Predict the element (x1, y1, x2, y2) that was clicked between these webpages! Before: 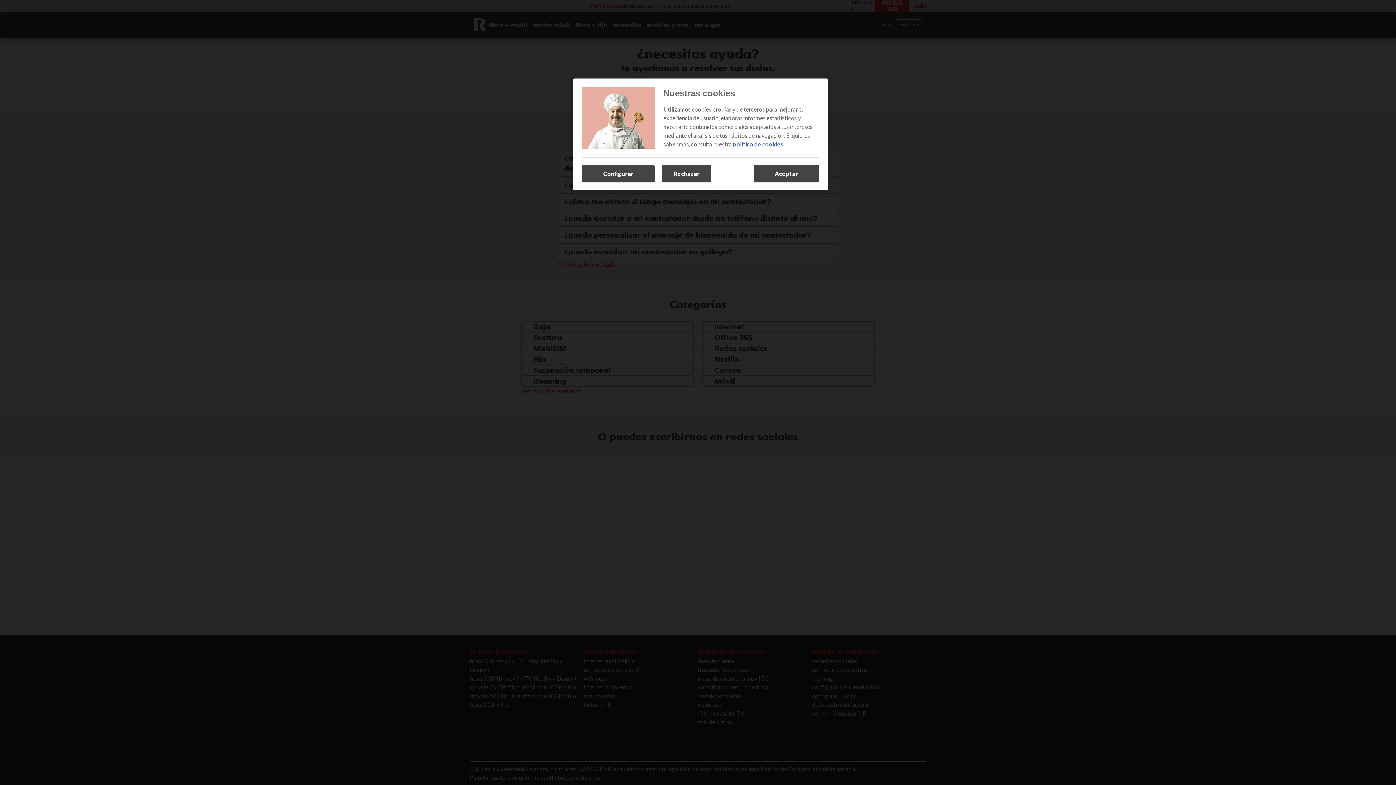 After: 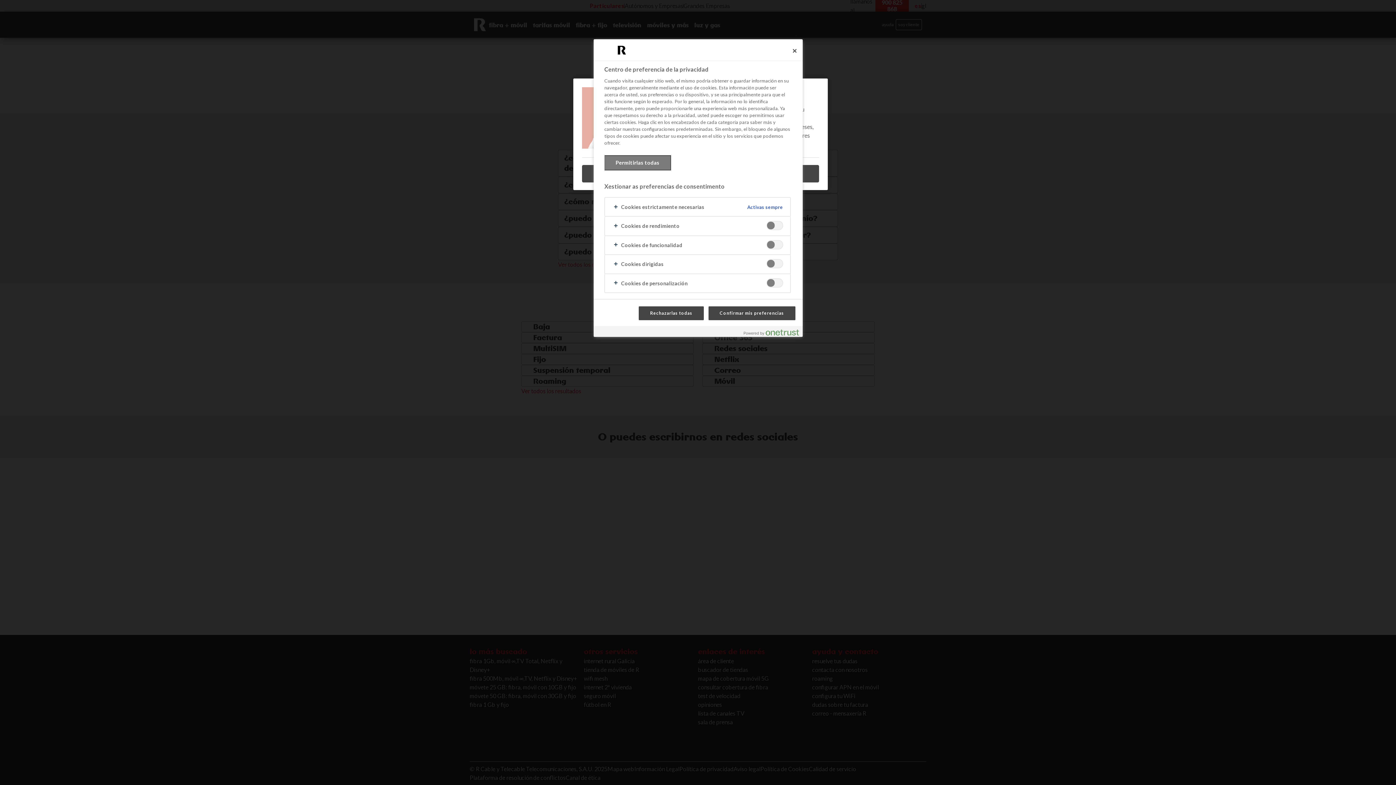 Action: bbox: (582, 165, 654, 182) label: Configurar